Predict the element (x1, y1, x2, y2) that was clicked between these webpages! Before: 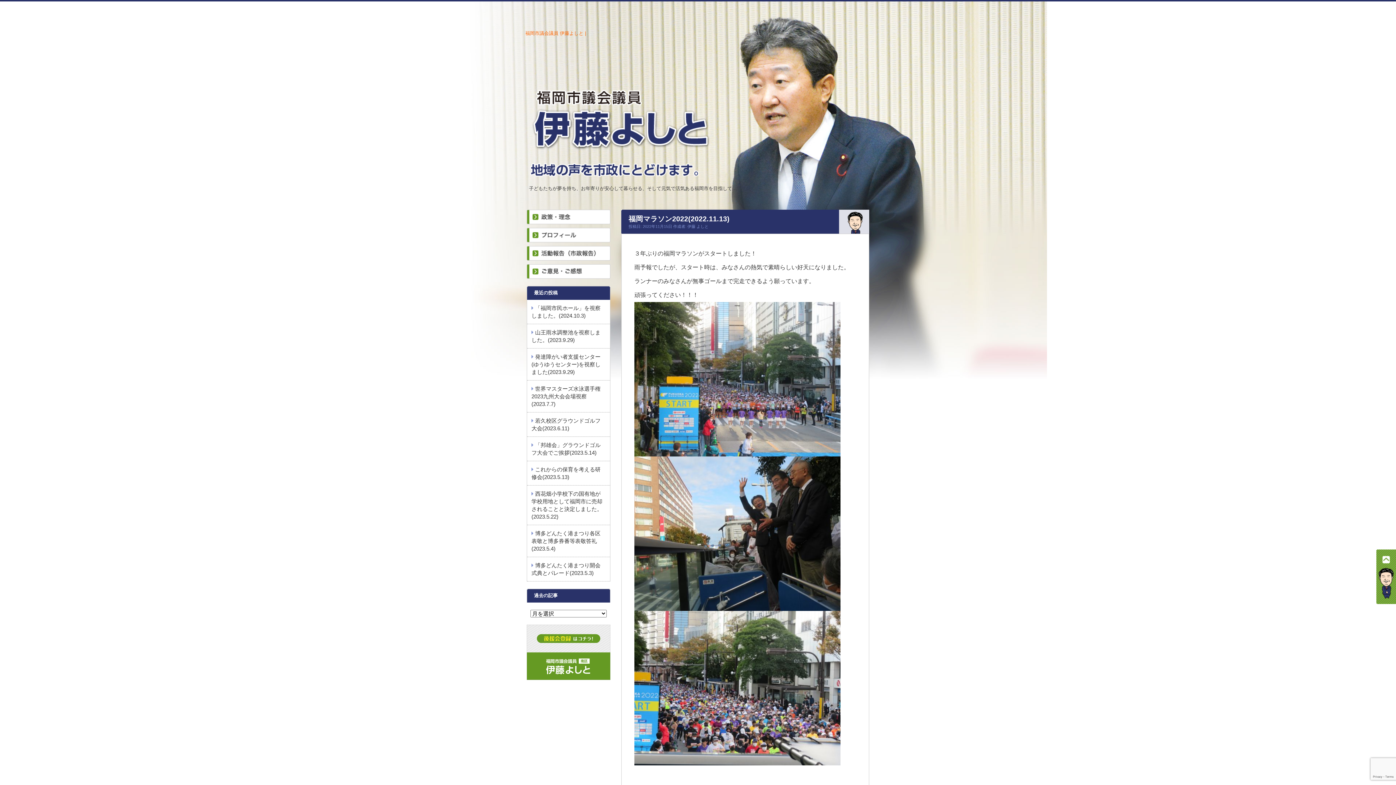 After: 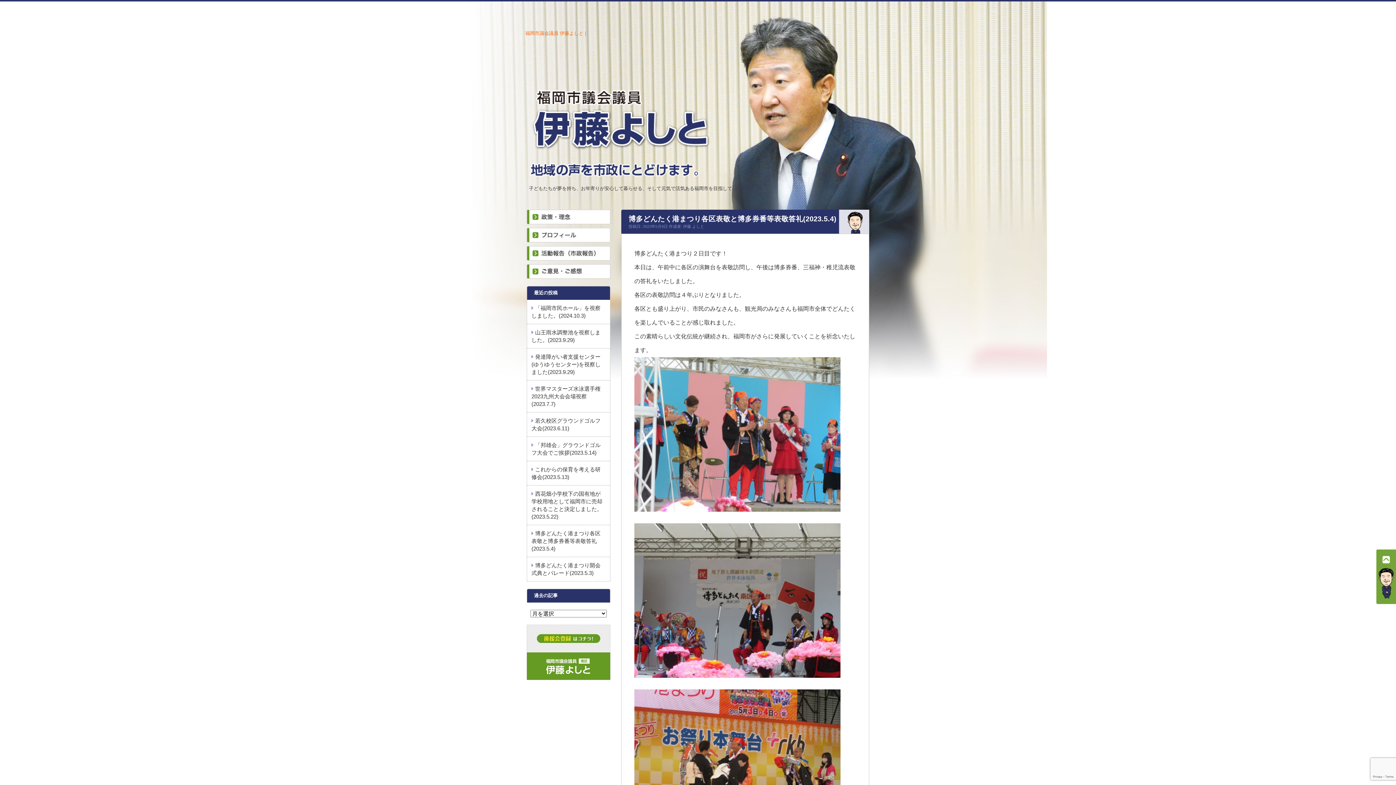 Action: label: 博多どんたく港まつり各区表敬と博多券番等表敬答礼(2023.5.4) bbox: (531, 530, 600, 552)